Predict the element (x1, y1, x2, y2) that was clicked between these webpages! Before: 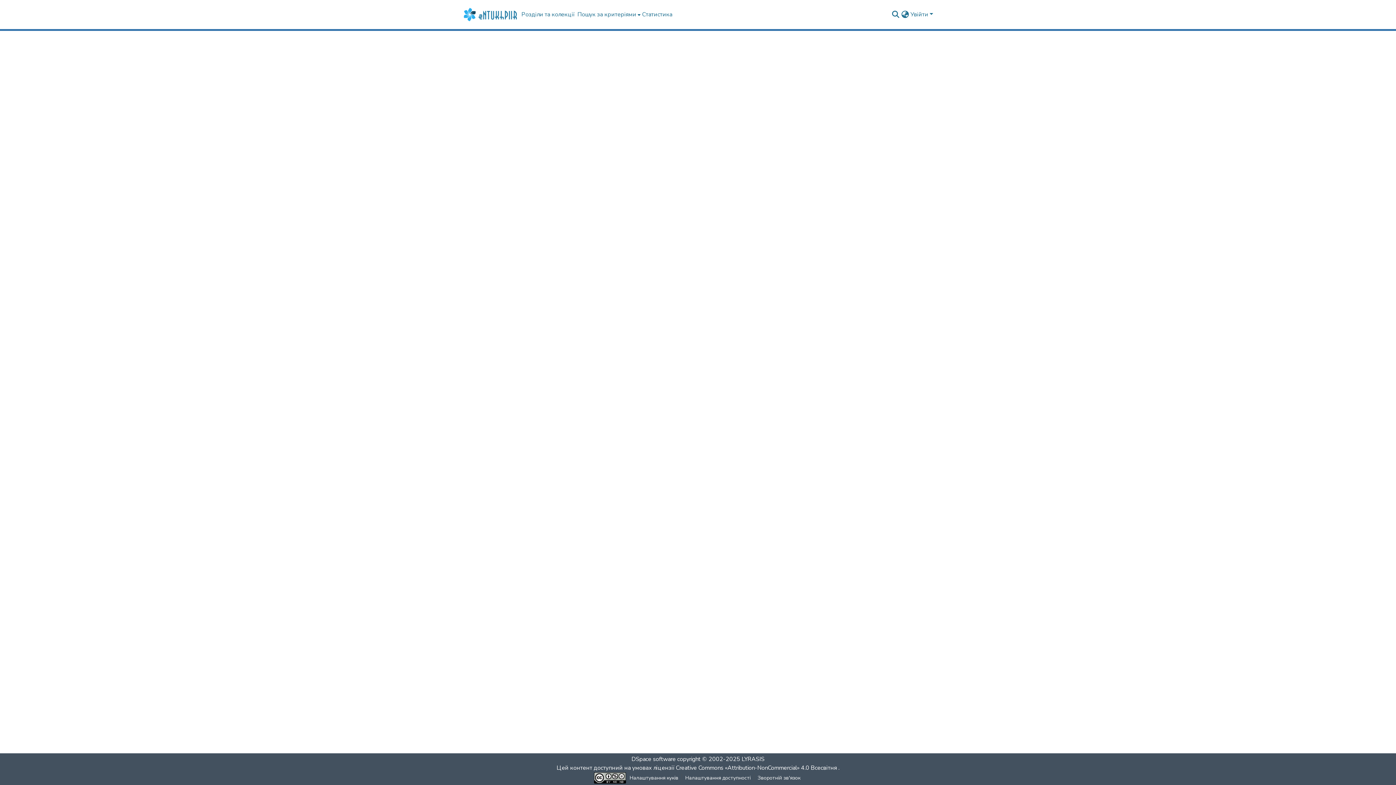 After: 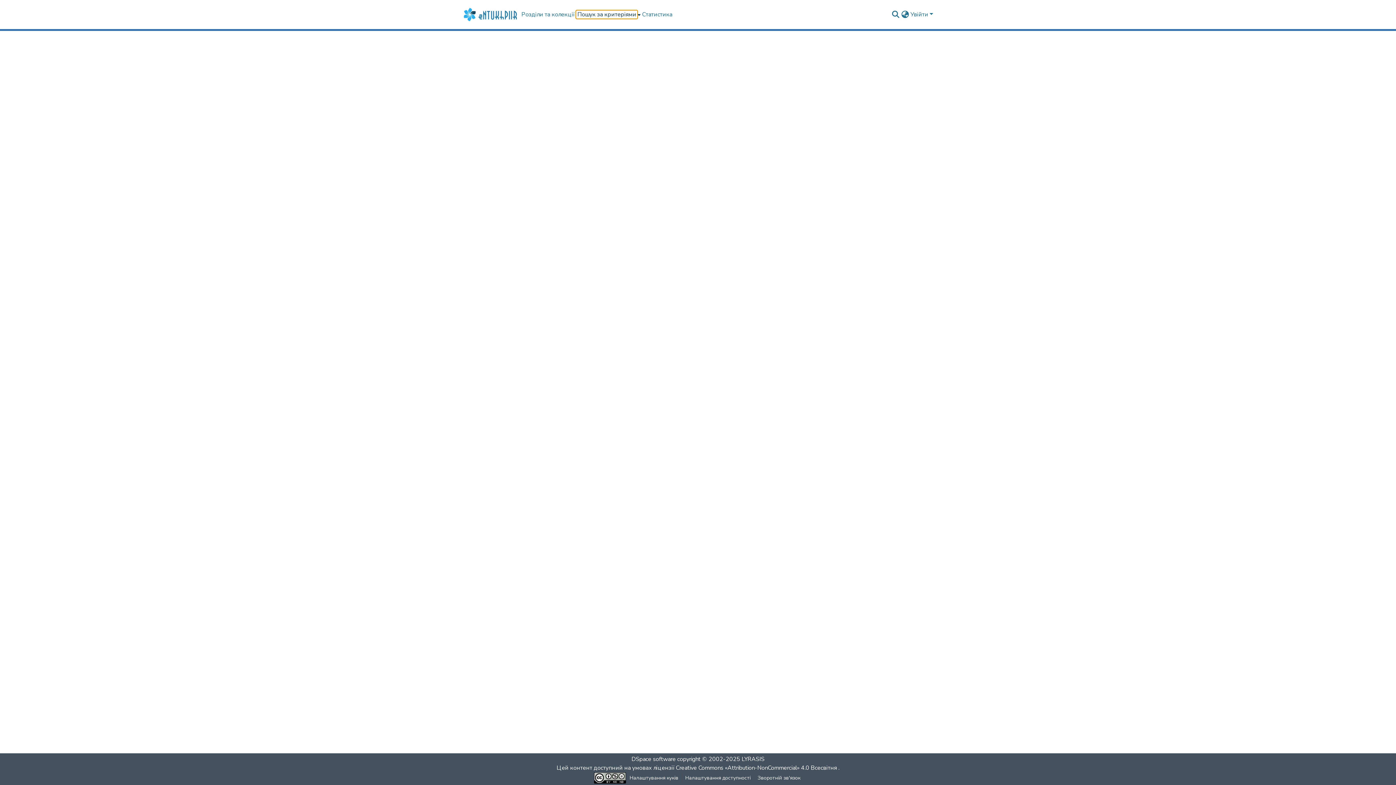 Action: label: Пошук за критеріями bbox: (576, 0, 640, 29)